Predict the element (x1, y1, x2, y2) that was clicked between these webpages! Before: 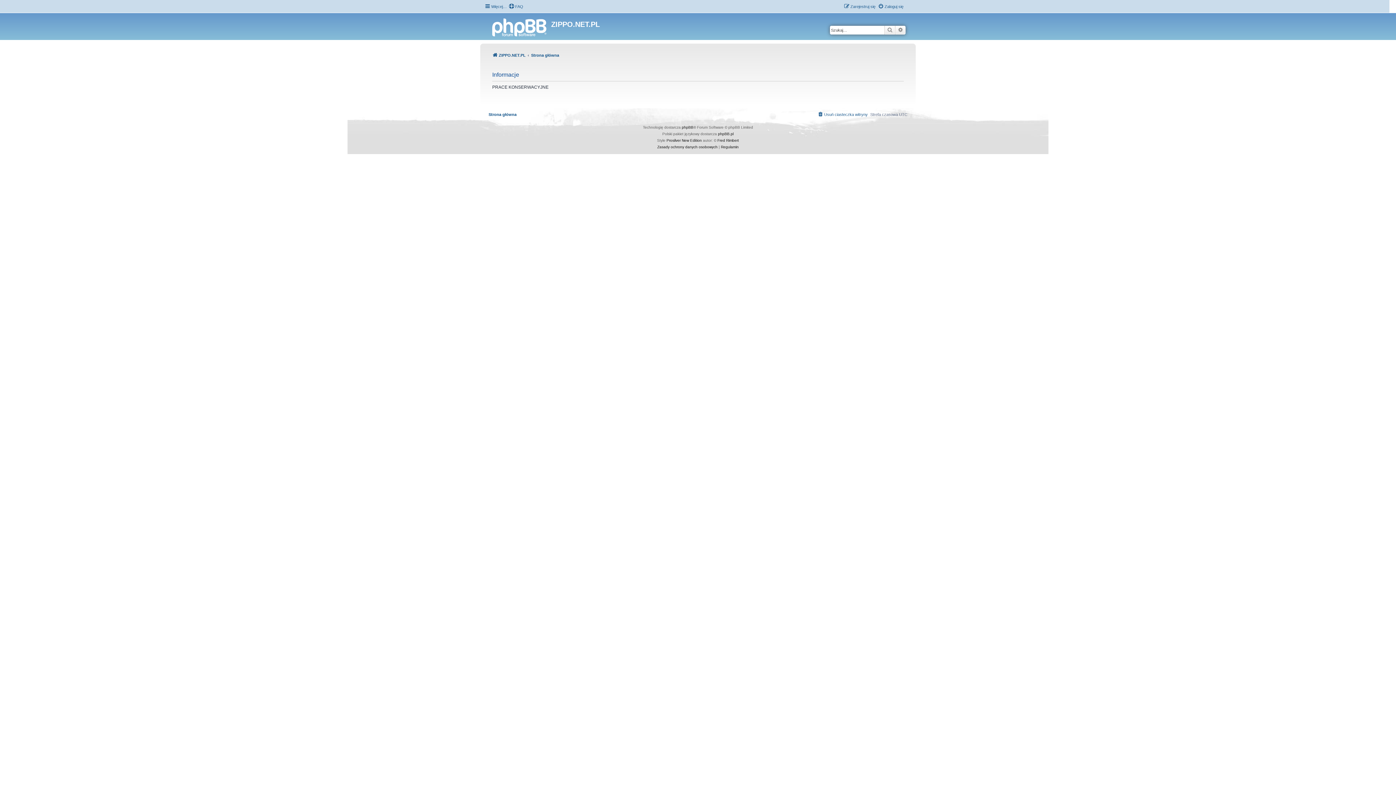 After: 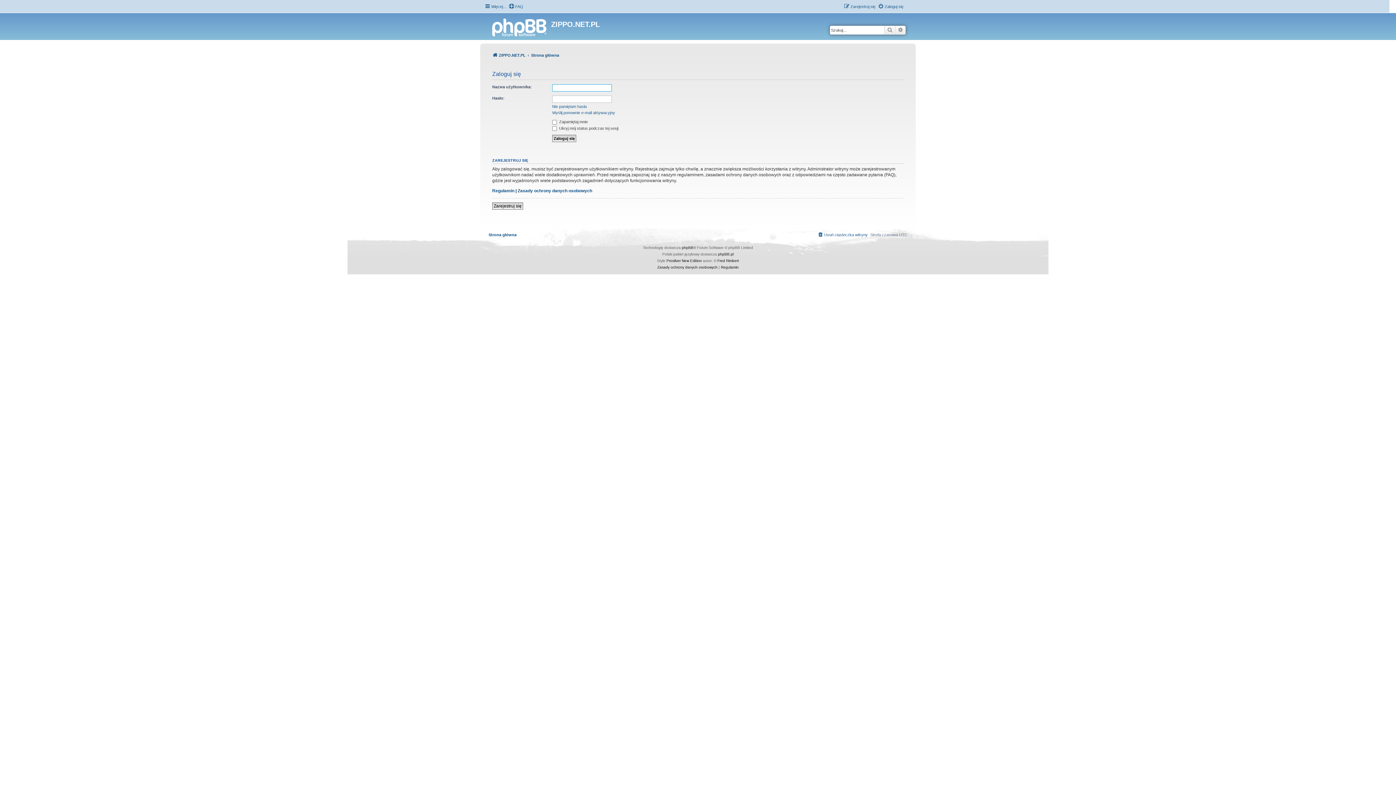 Action: bbox: (878, 2, 903, 10) label: Zaloguj się